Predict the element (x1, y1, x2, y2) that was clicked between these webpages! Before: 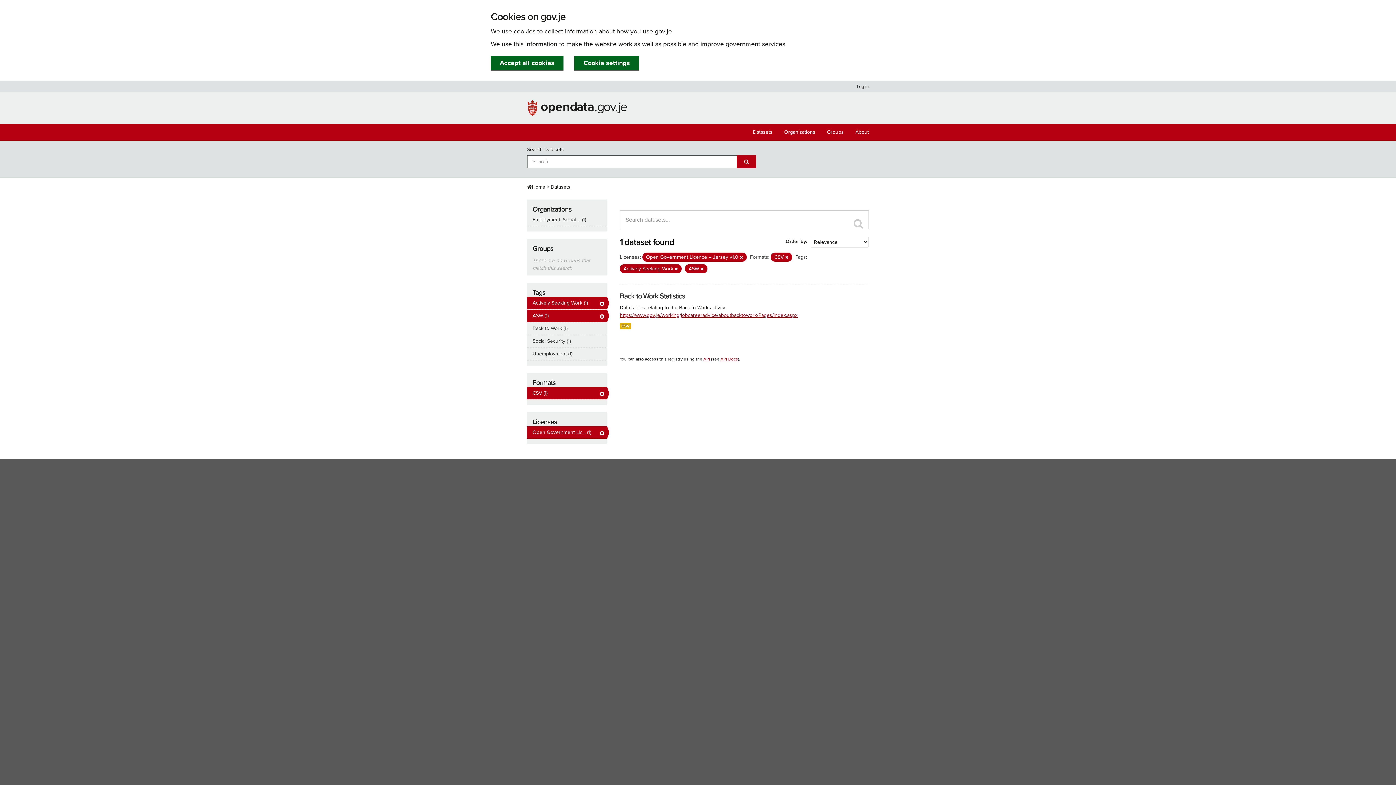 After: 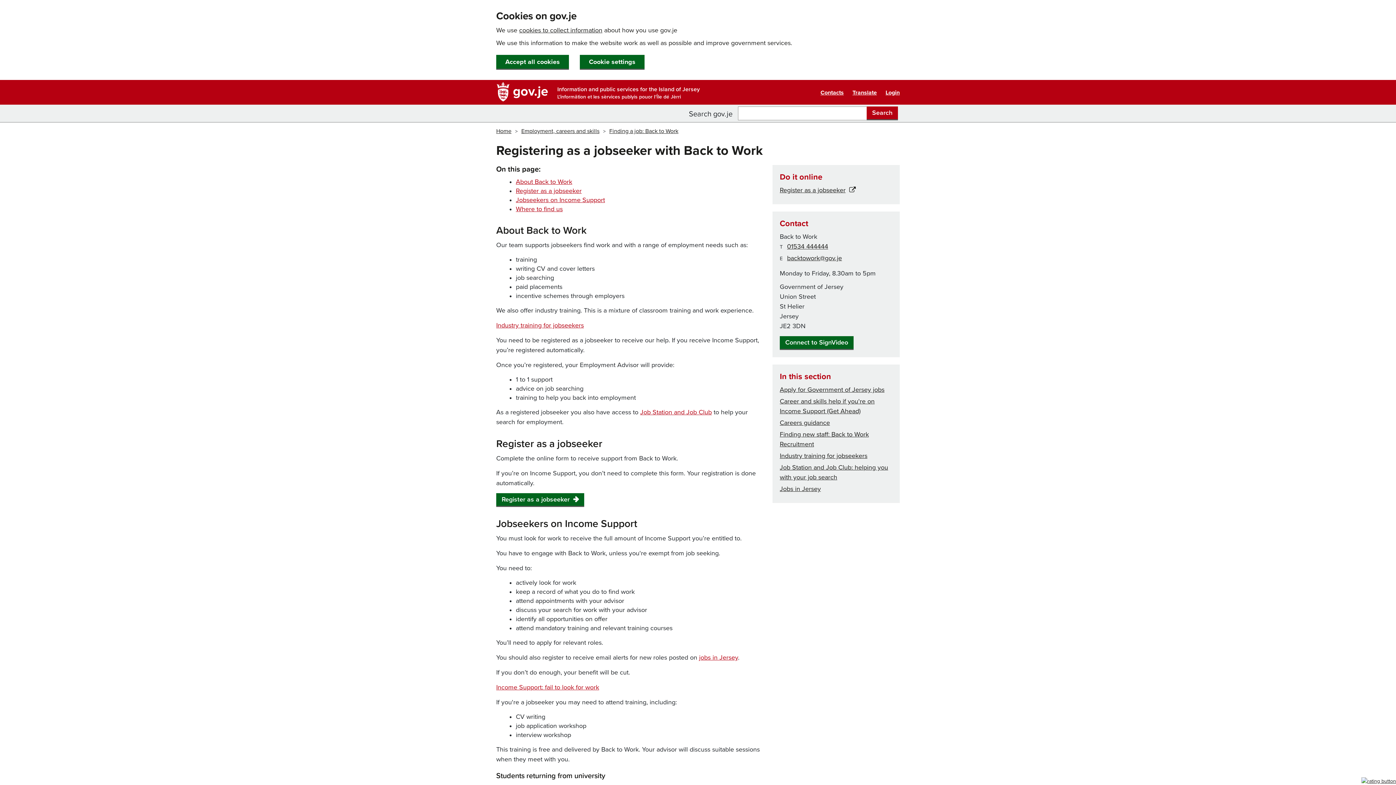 Action: label: https://www.gov.je/working/jobcareeradvice/aboutbacktowork/Pages/index.aspx bbox: (620, 312, 797, 318)